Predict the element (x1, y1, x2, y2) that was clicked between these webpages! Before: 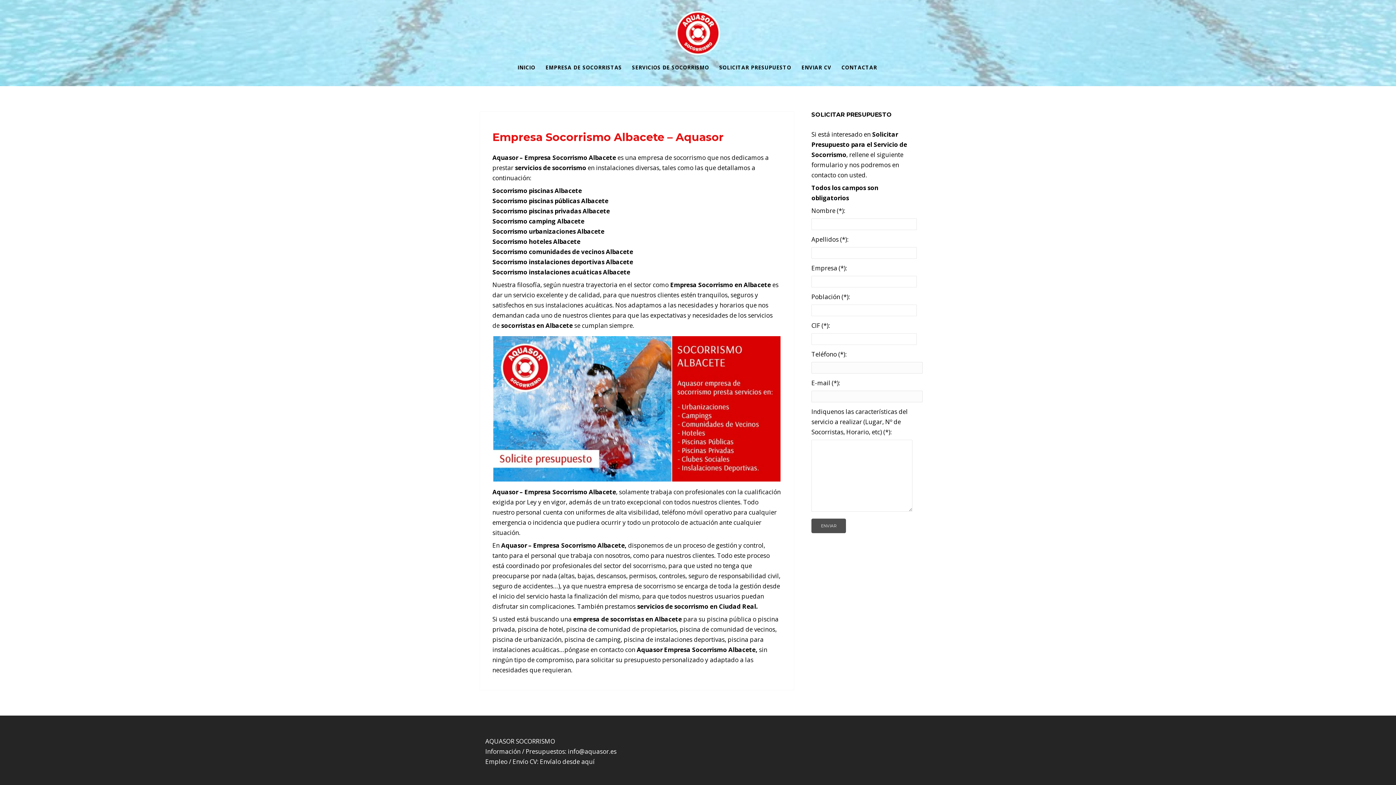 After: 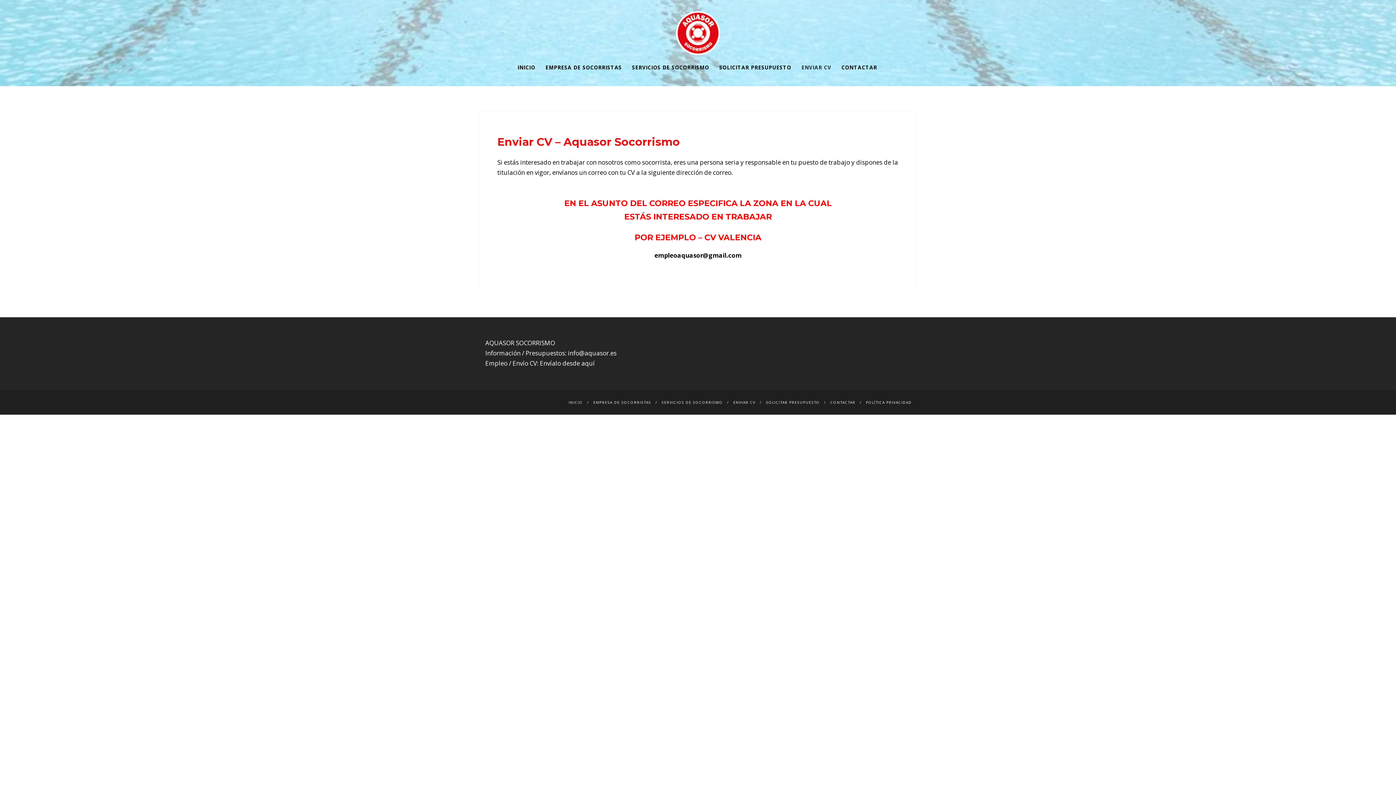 Action: bbox: (540, 757, 594, 766) label: Envíalo desde aquí